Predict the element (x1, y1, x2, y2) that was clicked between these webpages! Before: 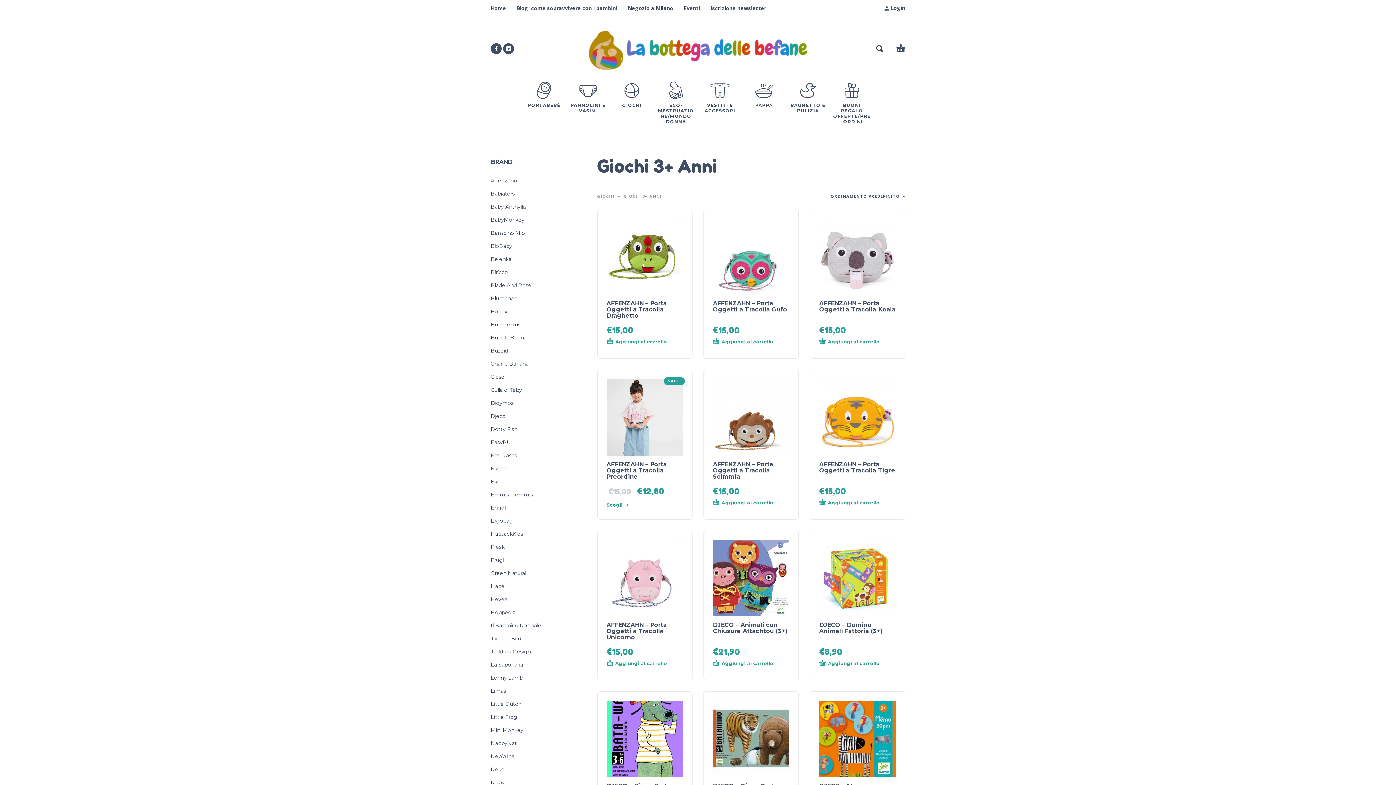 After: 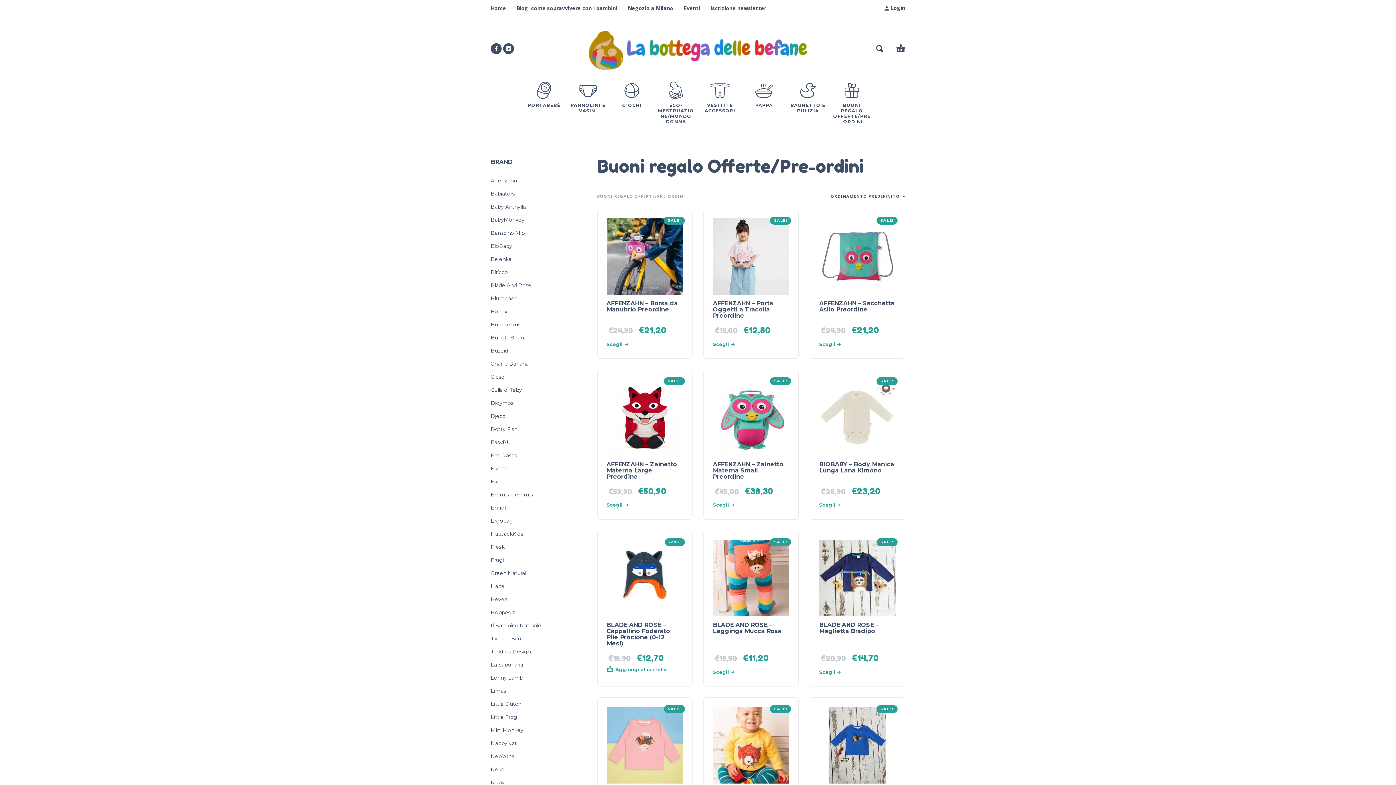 Action: bbox: (833, 94, 871, 129) label: BUONI REGALO OFFERTE/PRE-ORDINI